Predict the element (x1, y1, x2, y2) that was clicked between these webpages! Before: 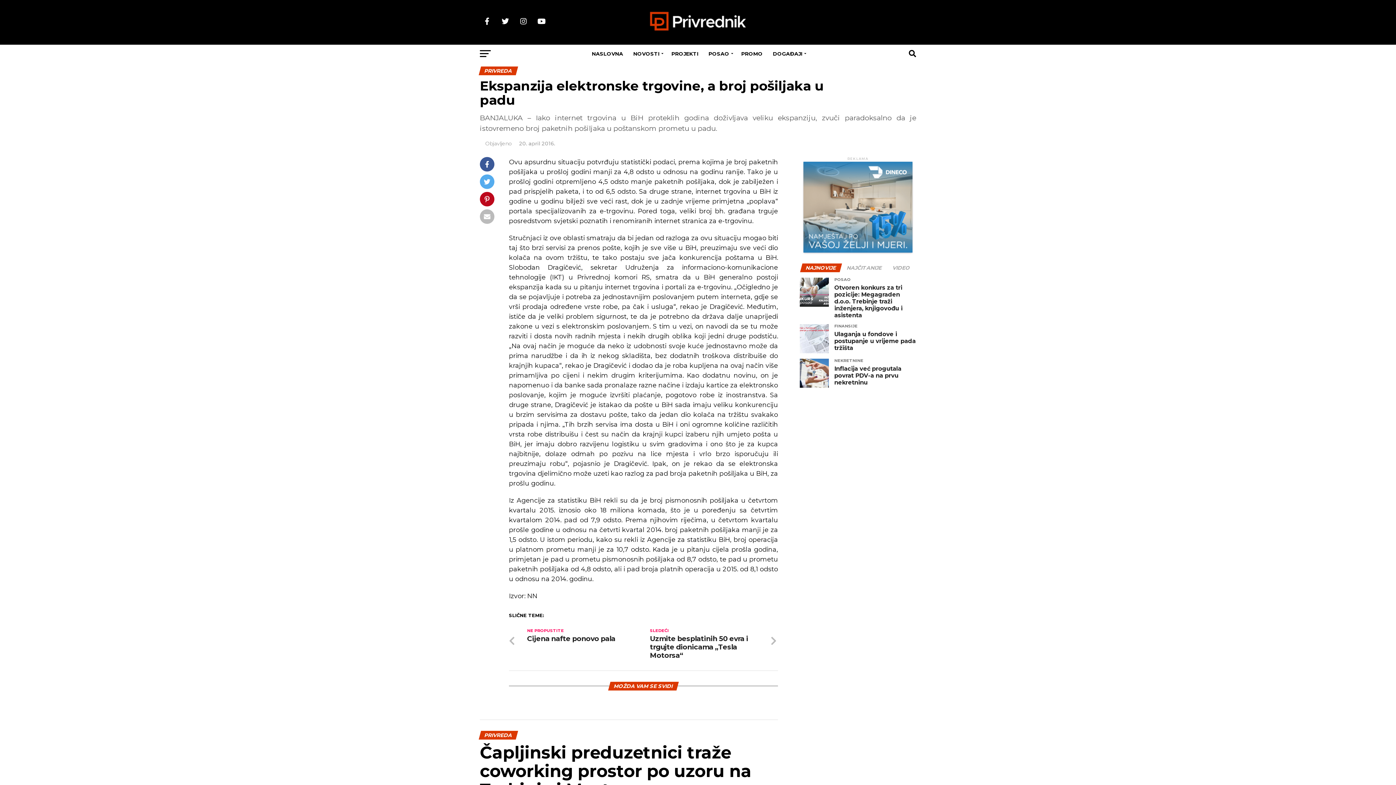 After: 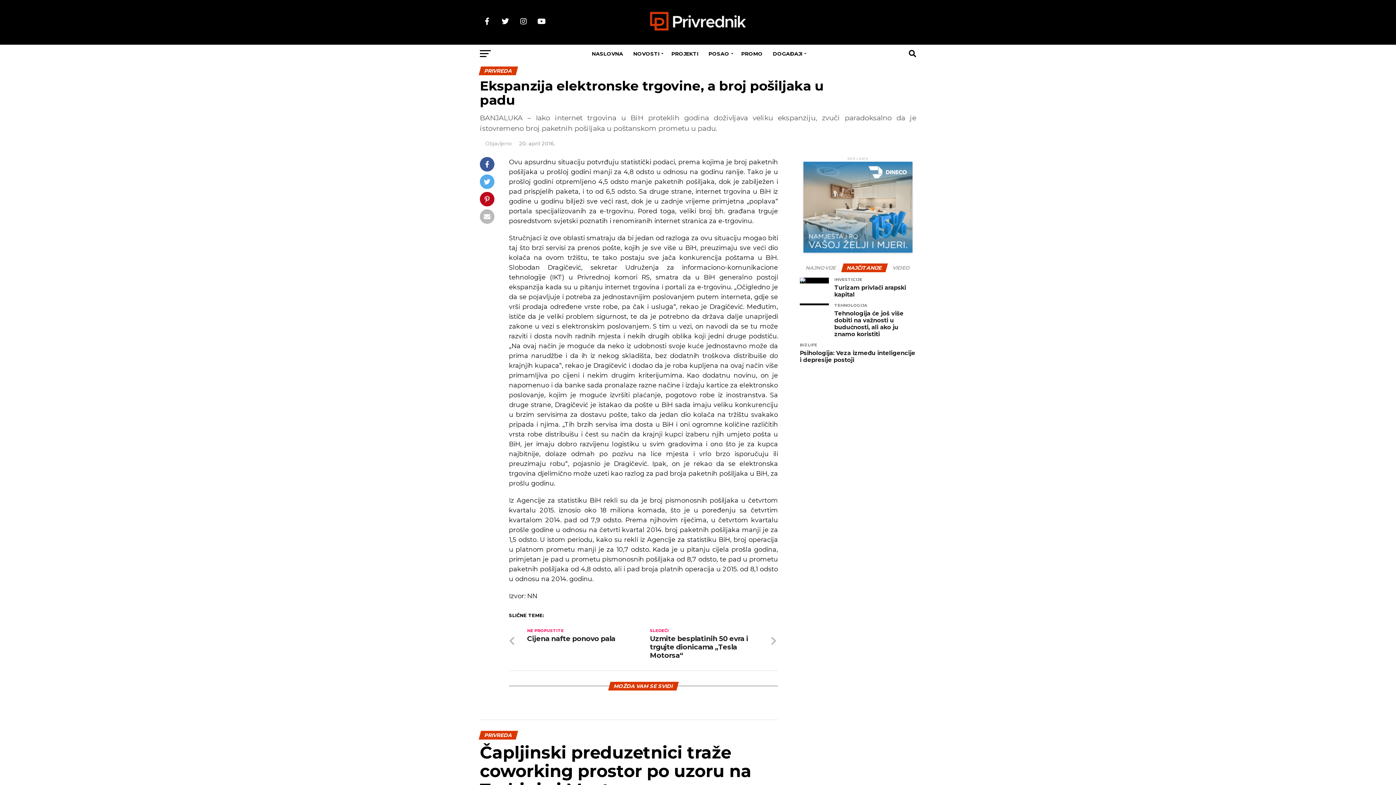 Action: label: NAJČITANIJE bbox: (842, 264, 886, 271)